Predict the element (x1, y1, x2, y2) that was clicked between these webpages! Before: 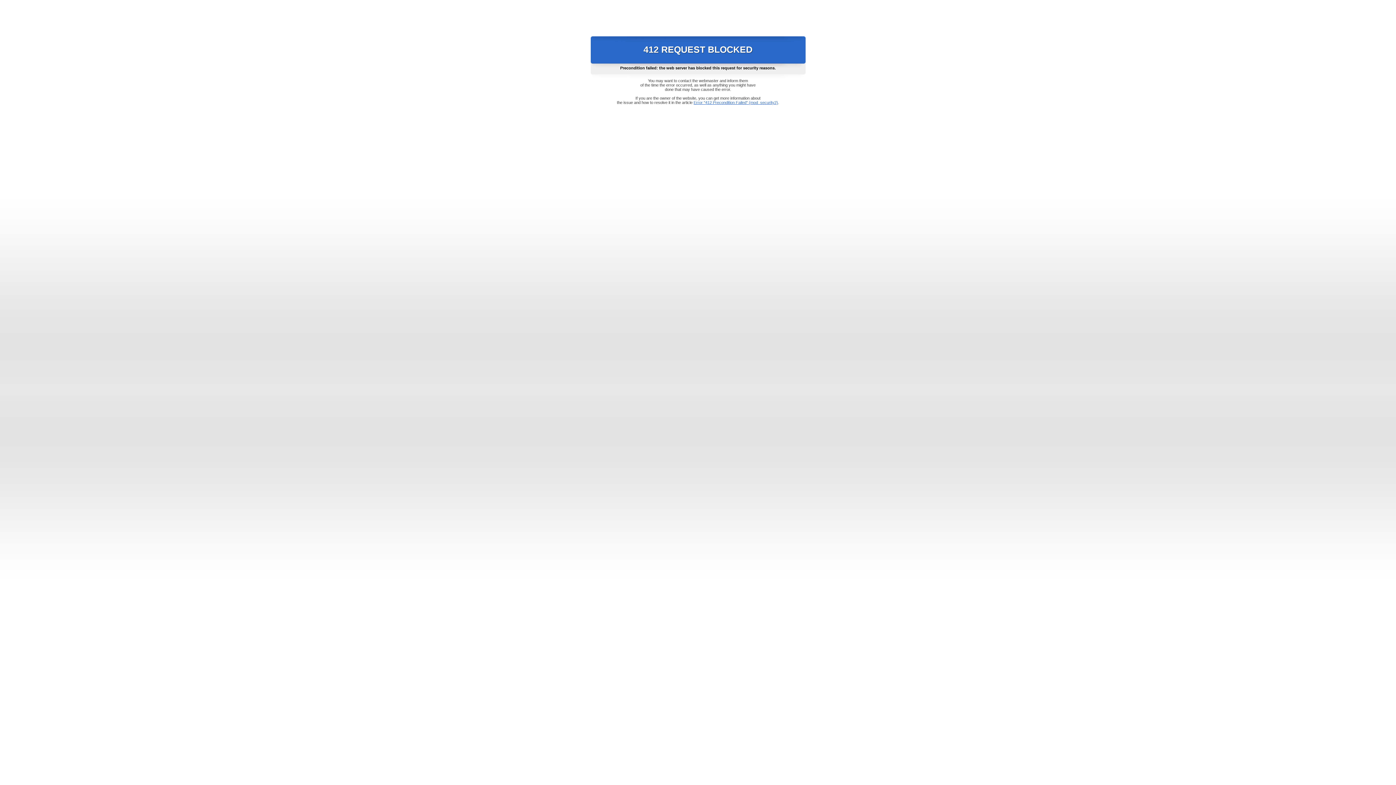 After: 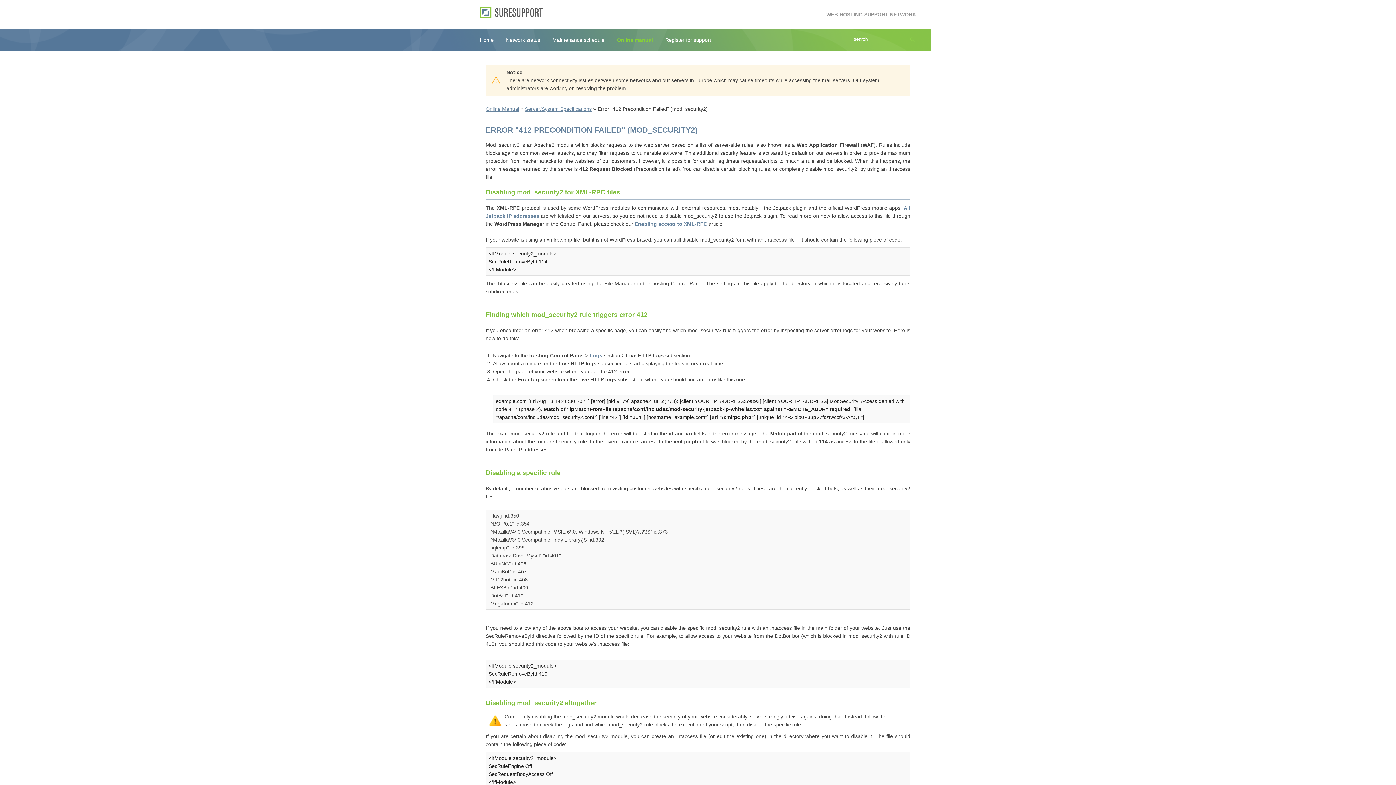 Action: bbox: (693, 100, 778, 104) label: Error "412 Precondition Failed" (mod_security2)